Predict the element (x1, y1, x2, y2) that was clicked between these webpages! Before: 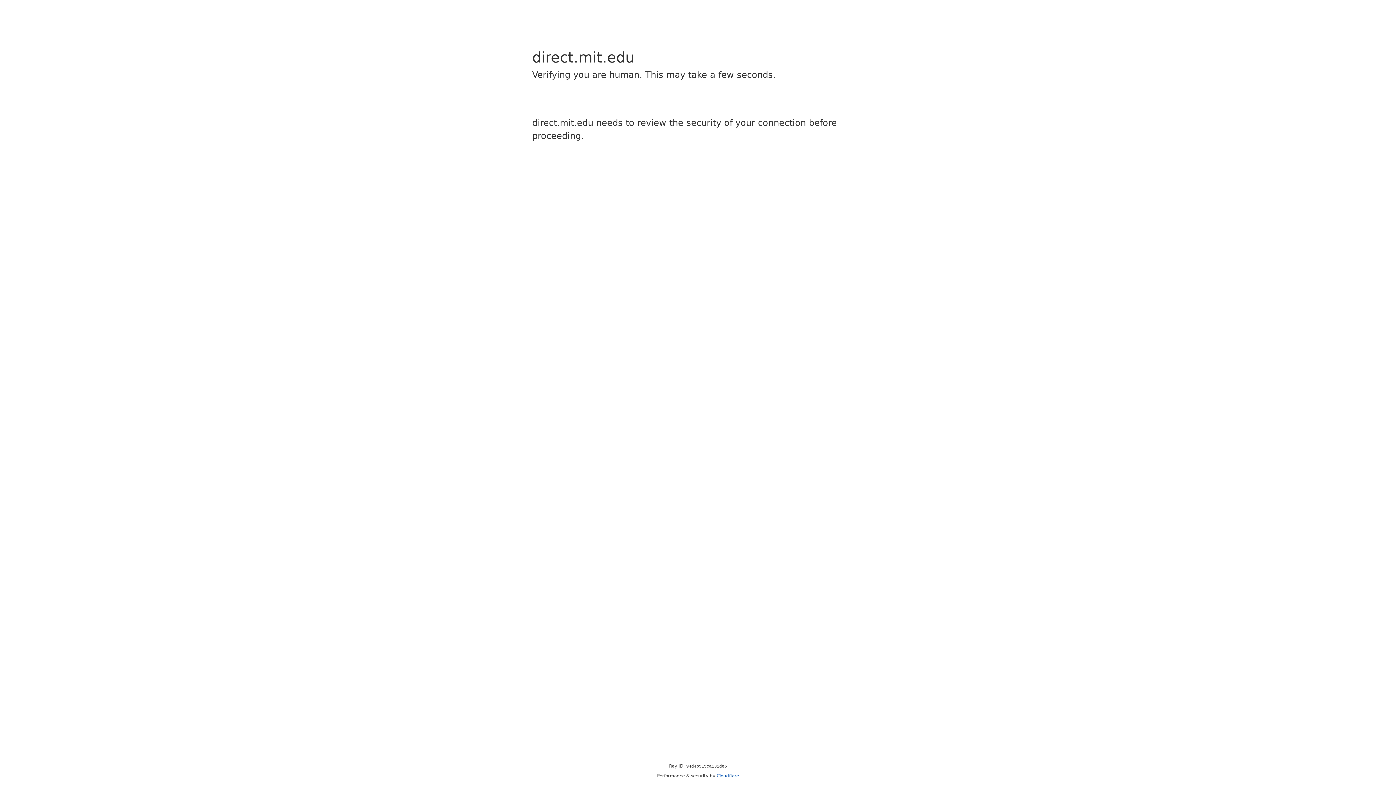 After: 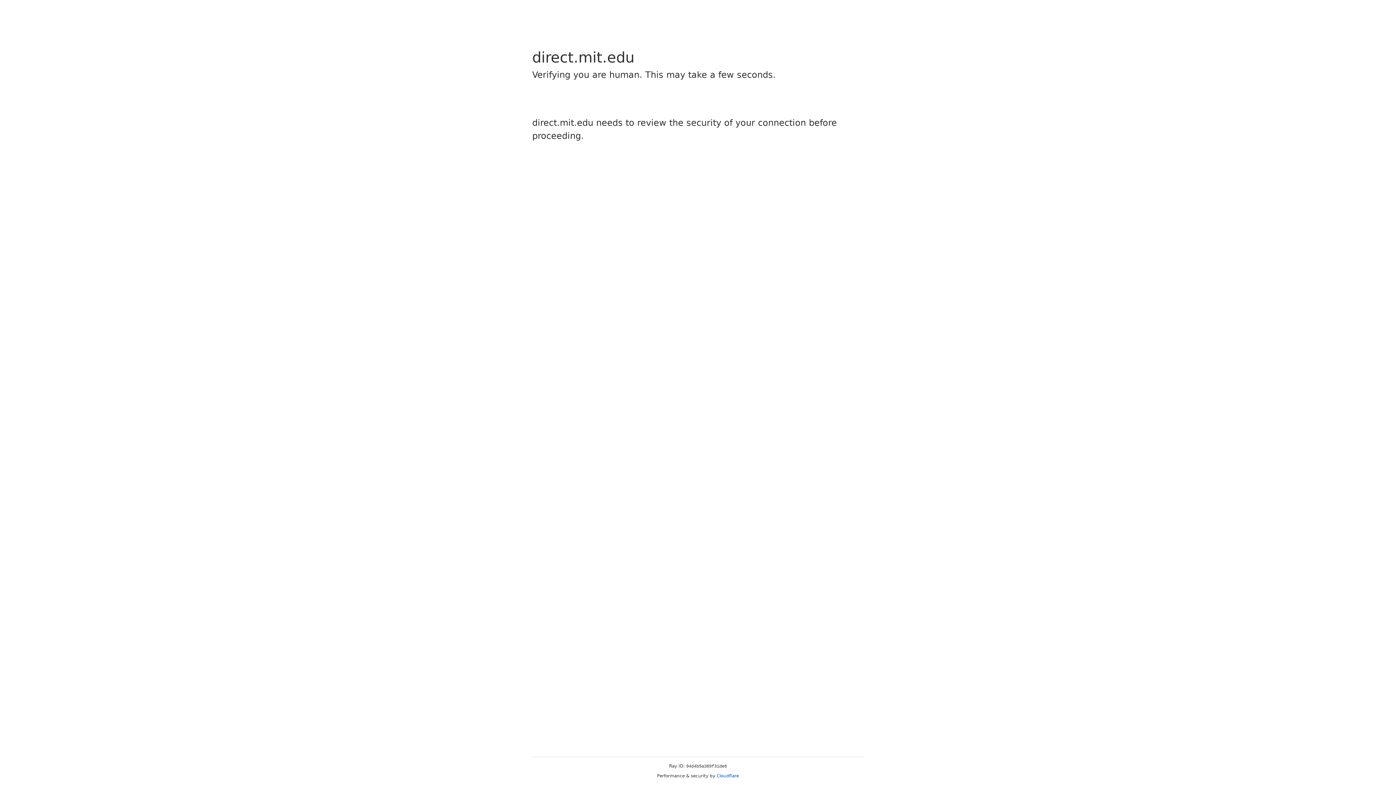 Action: bbox: (716, 773, 739, 778) label: Cloudflare